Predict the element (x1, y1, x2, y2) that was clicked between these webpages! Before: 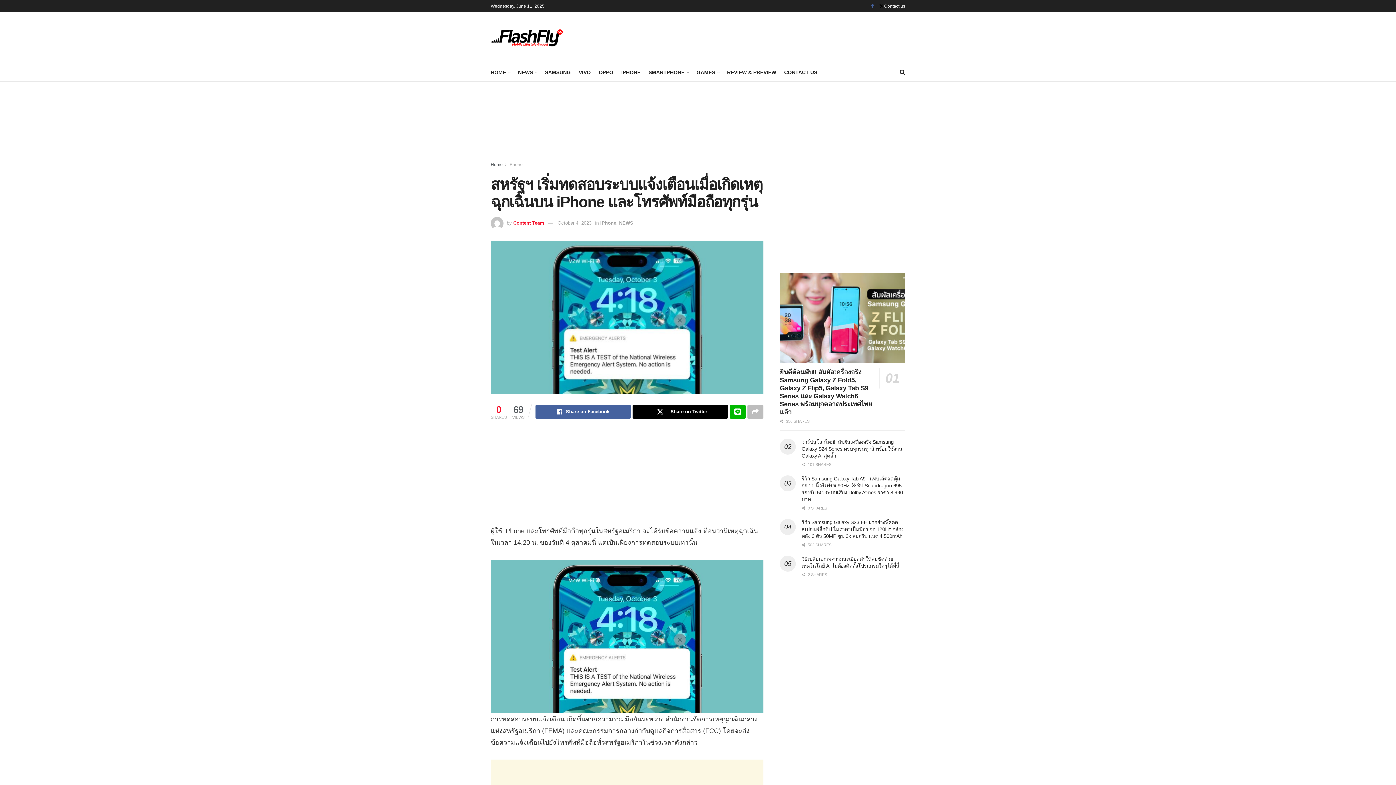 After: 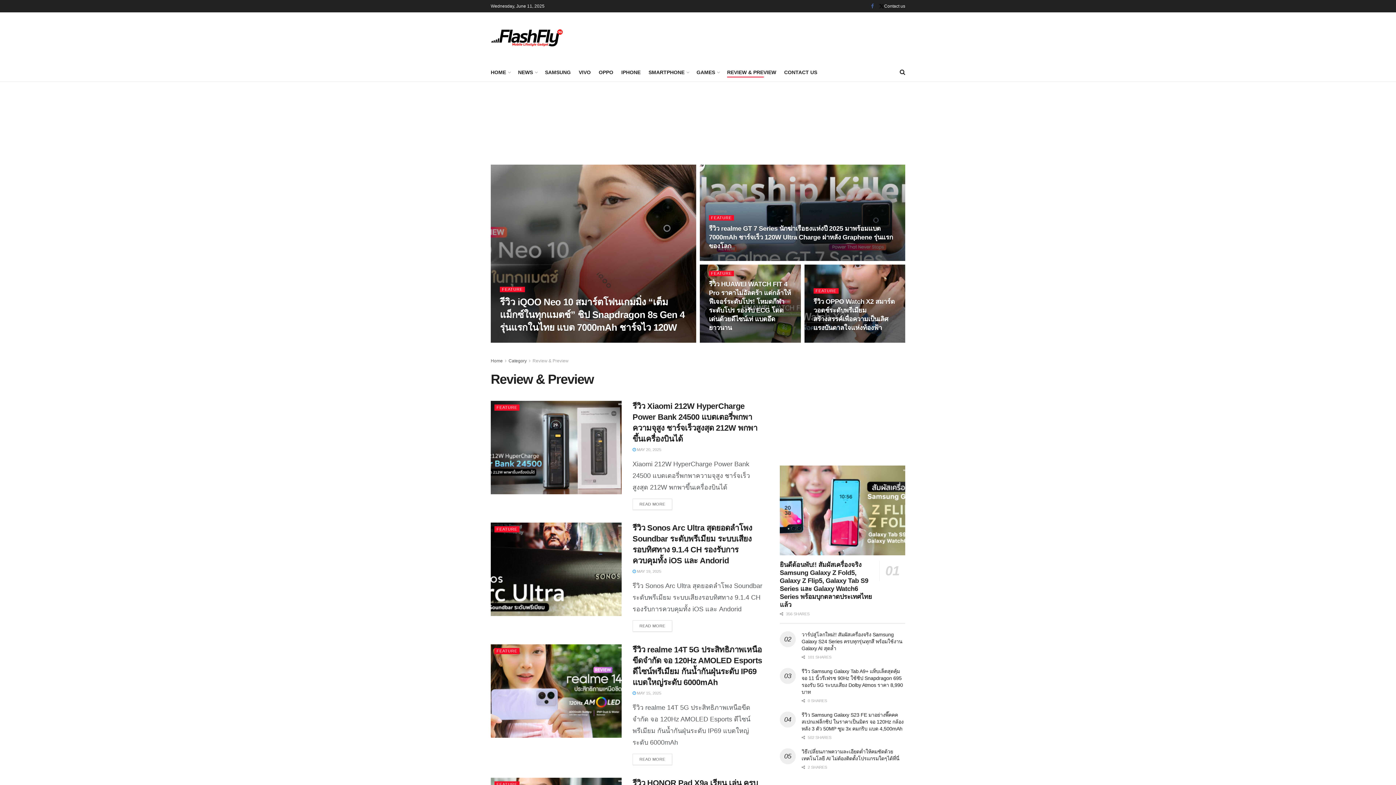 Action: bbox: (727, 67, 776, 77) label: REVIEW & PREVIEW